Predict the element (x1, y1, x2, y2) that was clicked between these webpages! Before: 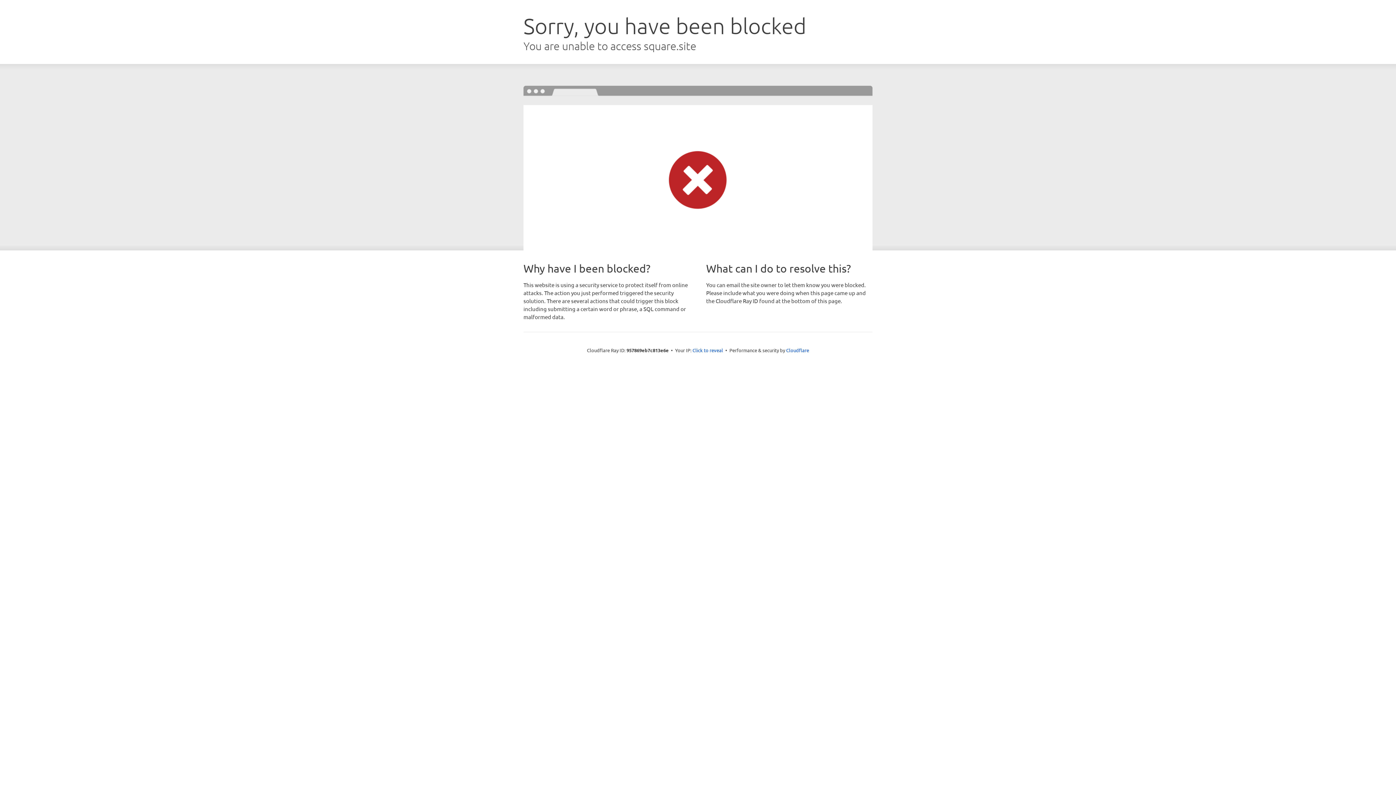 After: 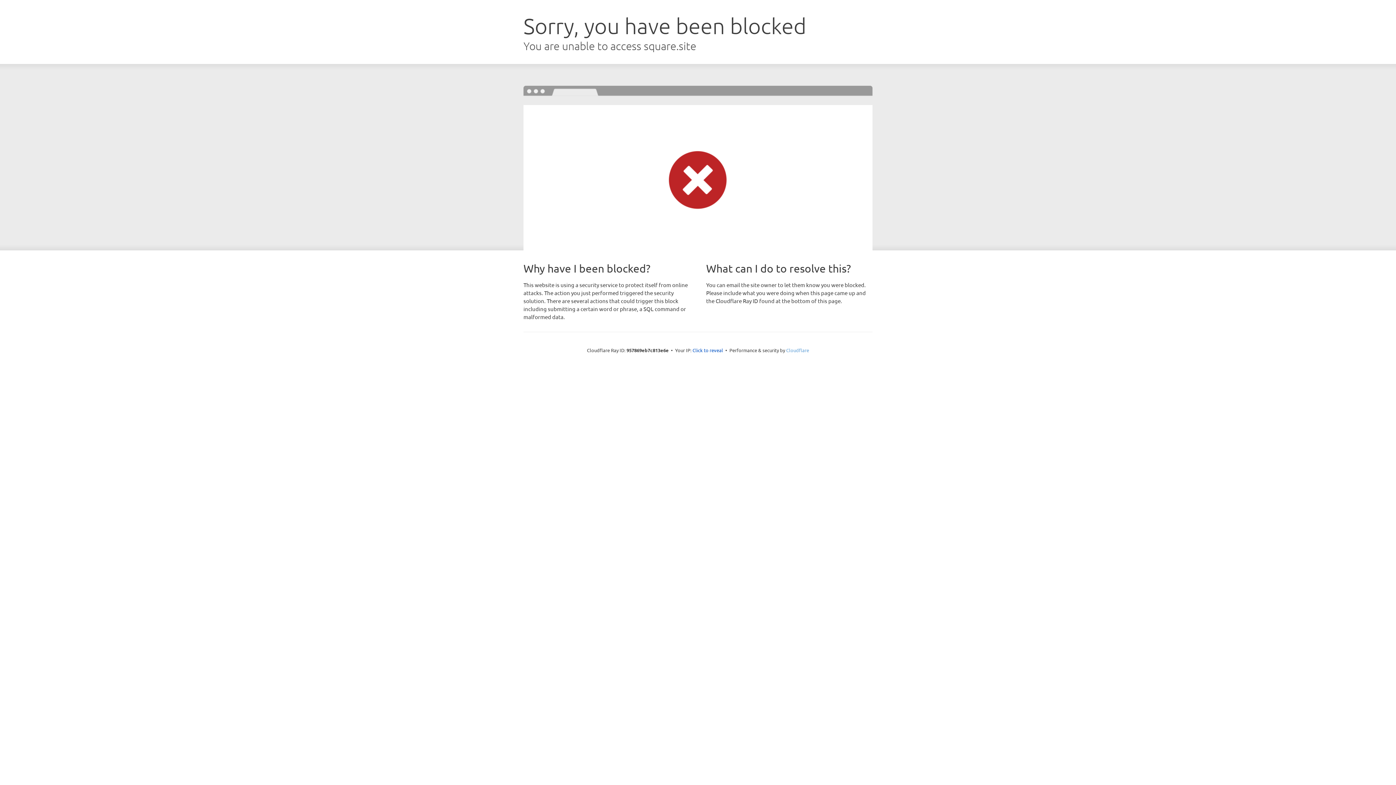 Action: label: Cloudflare bbox: (786, 347, 809, 353)